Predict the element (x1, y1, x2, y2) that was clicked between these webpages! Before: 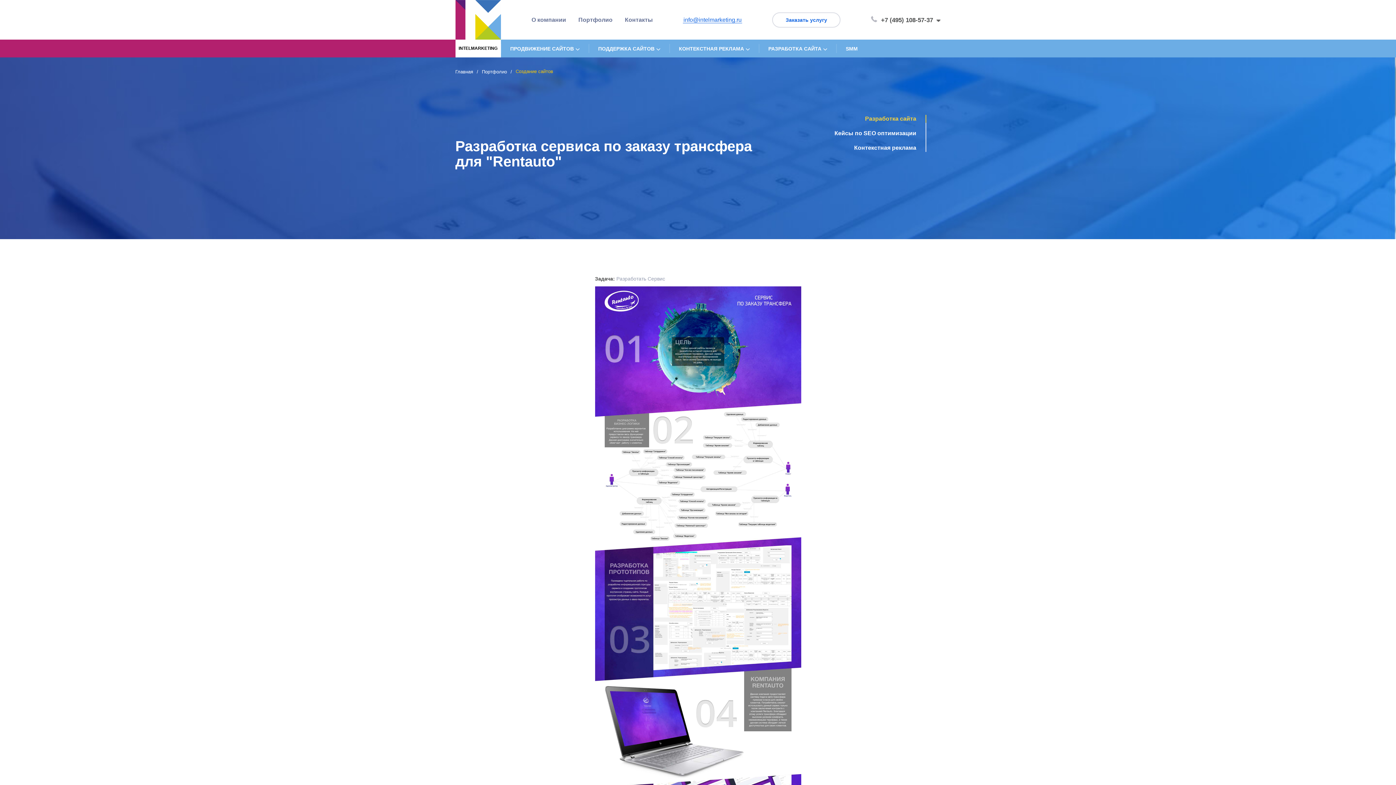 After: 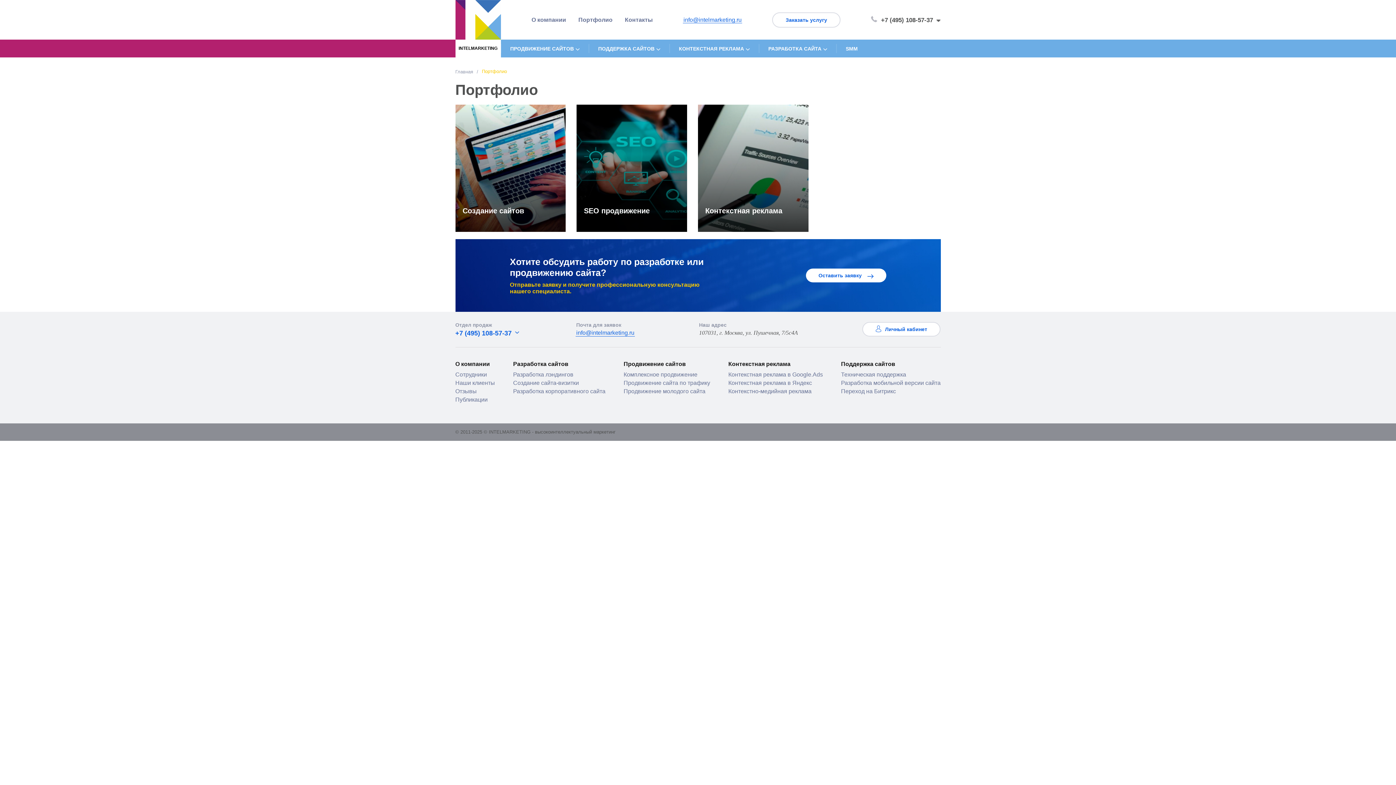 Action: bbox: (578, 7, 612, 32) label: Портфолио